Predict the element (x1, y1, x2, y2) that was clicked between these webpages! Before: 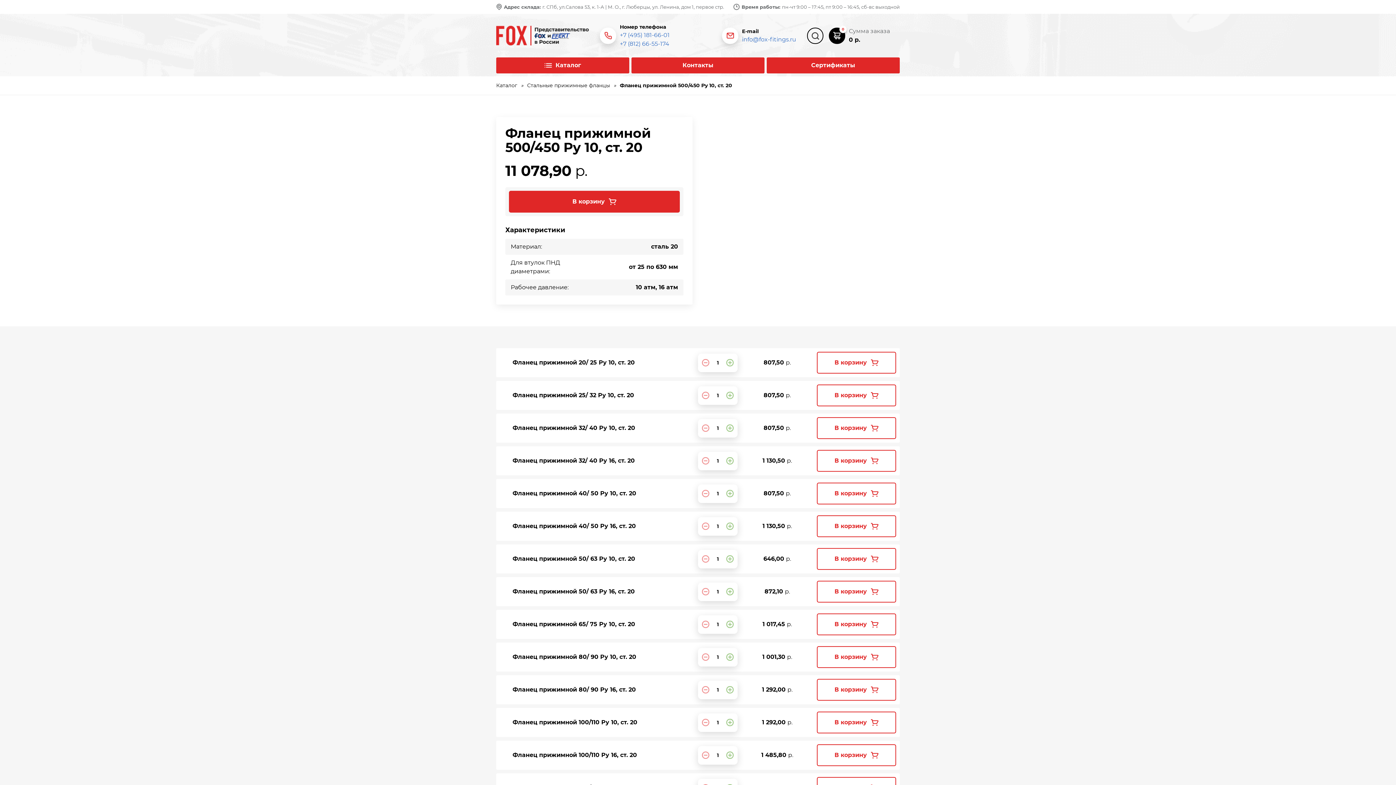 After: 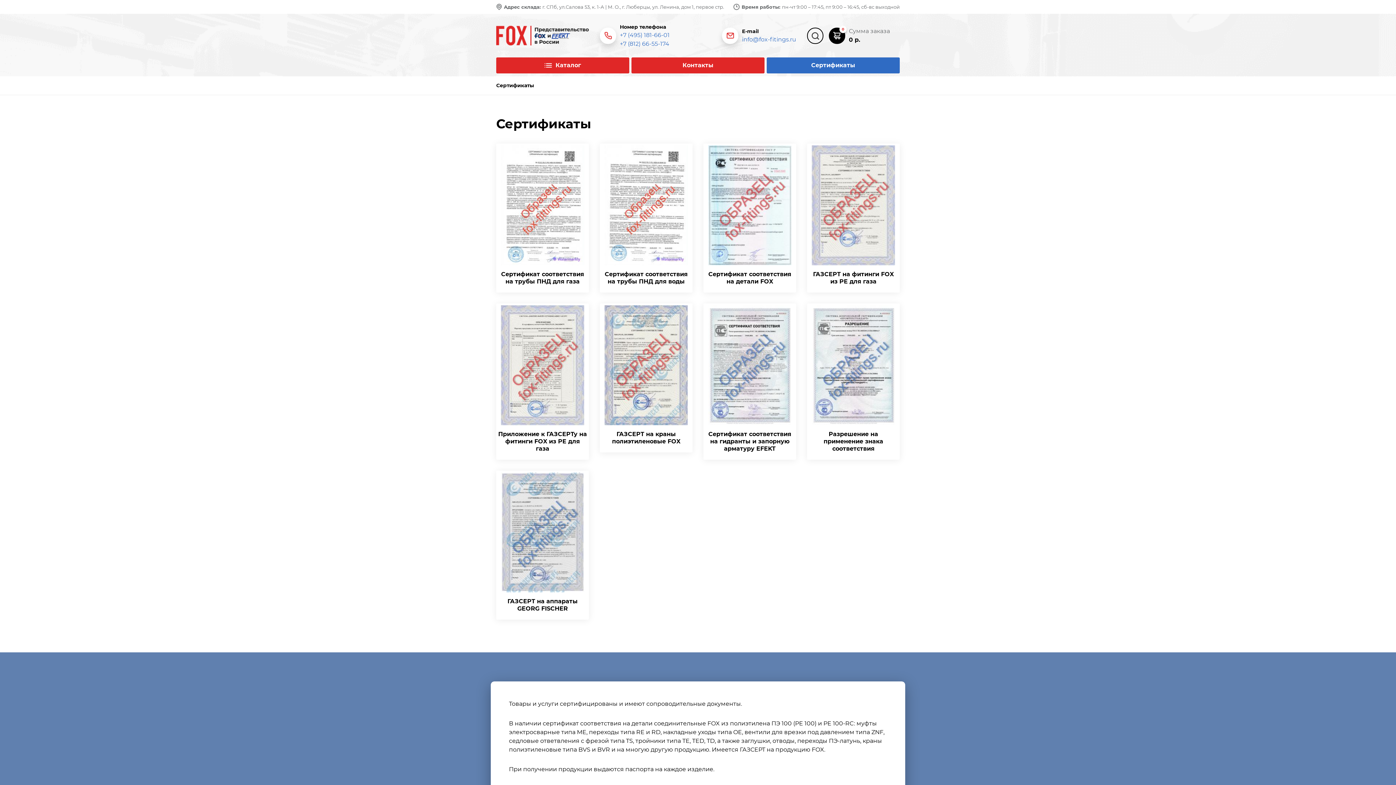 Action: bbox: (766, 57, 899, 73) label: Сертификаты